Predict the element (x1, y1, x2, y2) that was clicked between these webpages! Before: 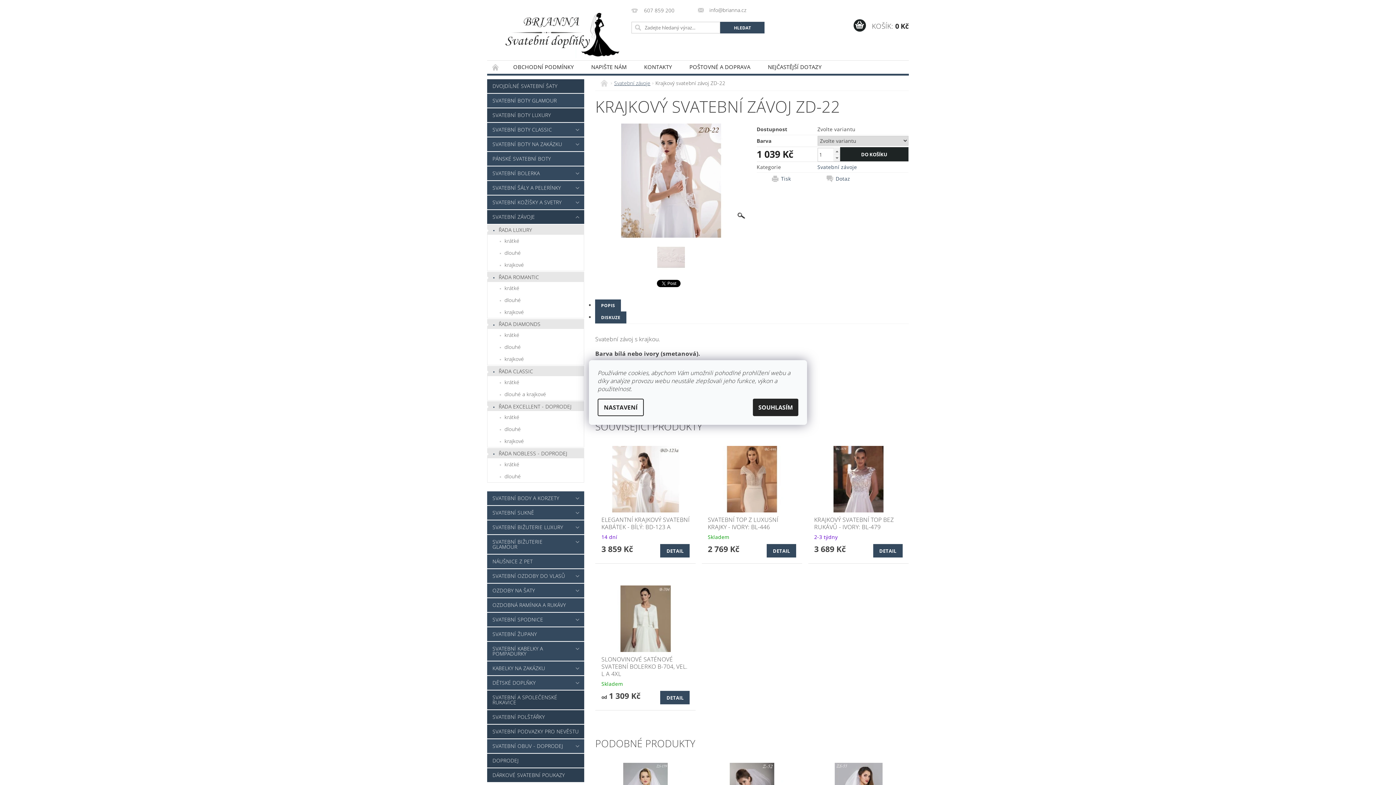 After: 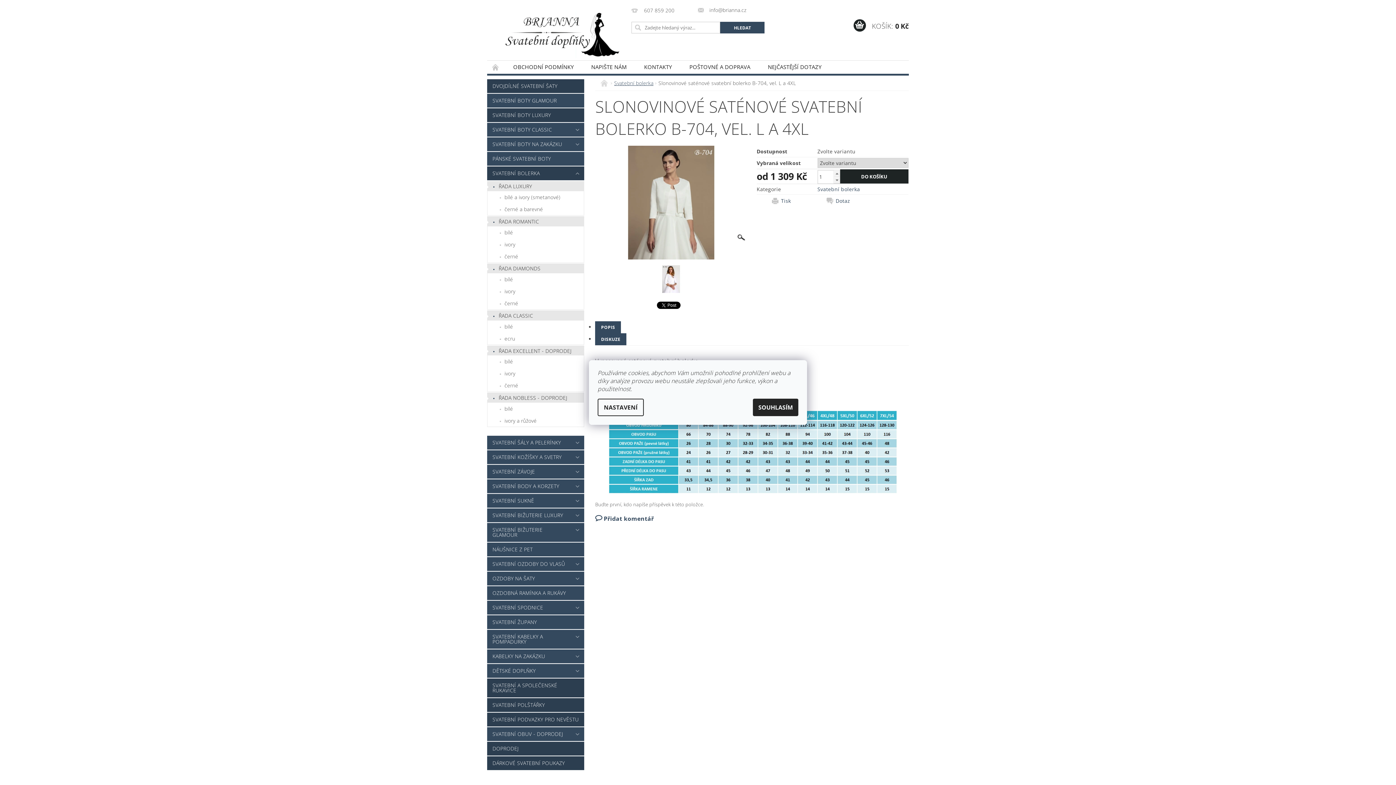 Action: bbox: (601, 615, 689, 621)